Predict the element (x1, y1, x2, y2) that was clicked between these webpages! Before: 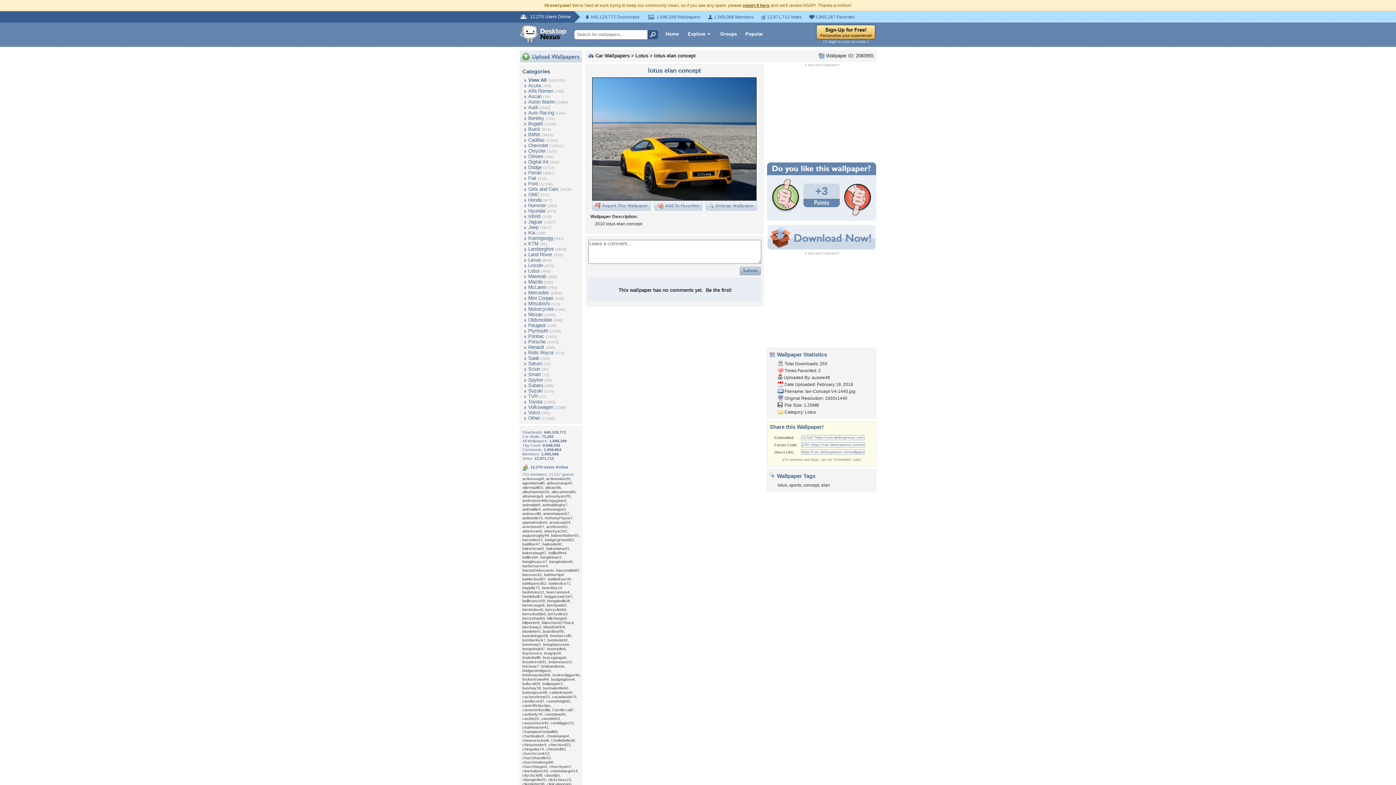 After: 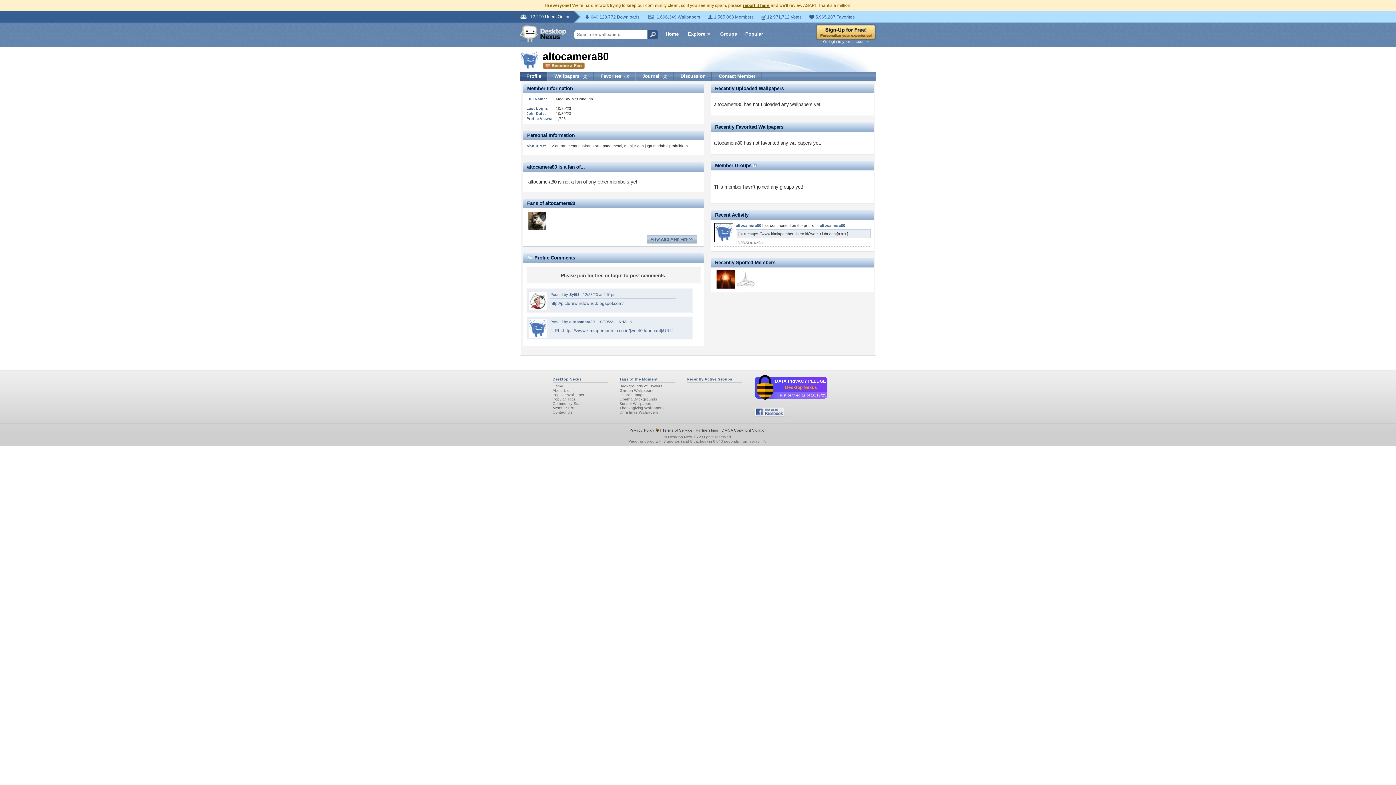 Action: bbox: (551, 489, 575, 494) label: altocamera80